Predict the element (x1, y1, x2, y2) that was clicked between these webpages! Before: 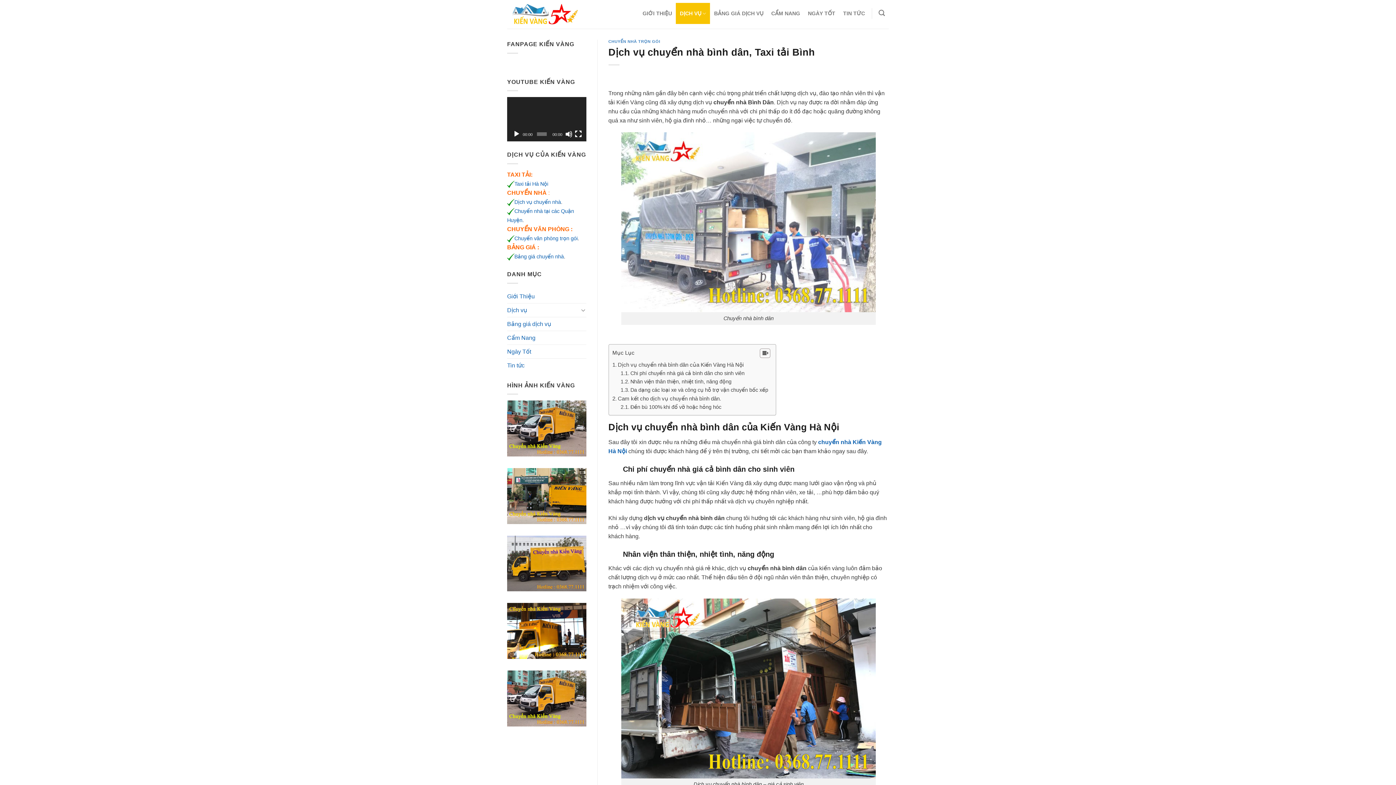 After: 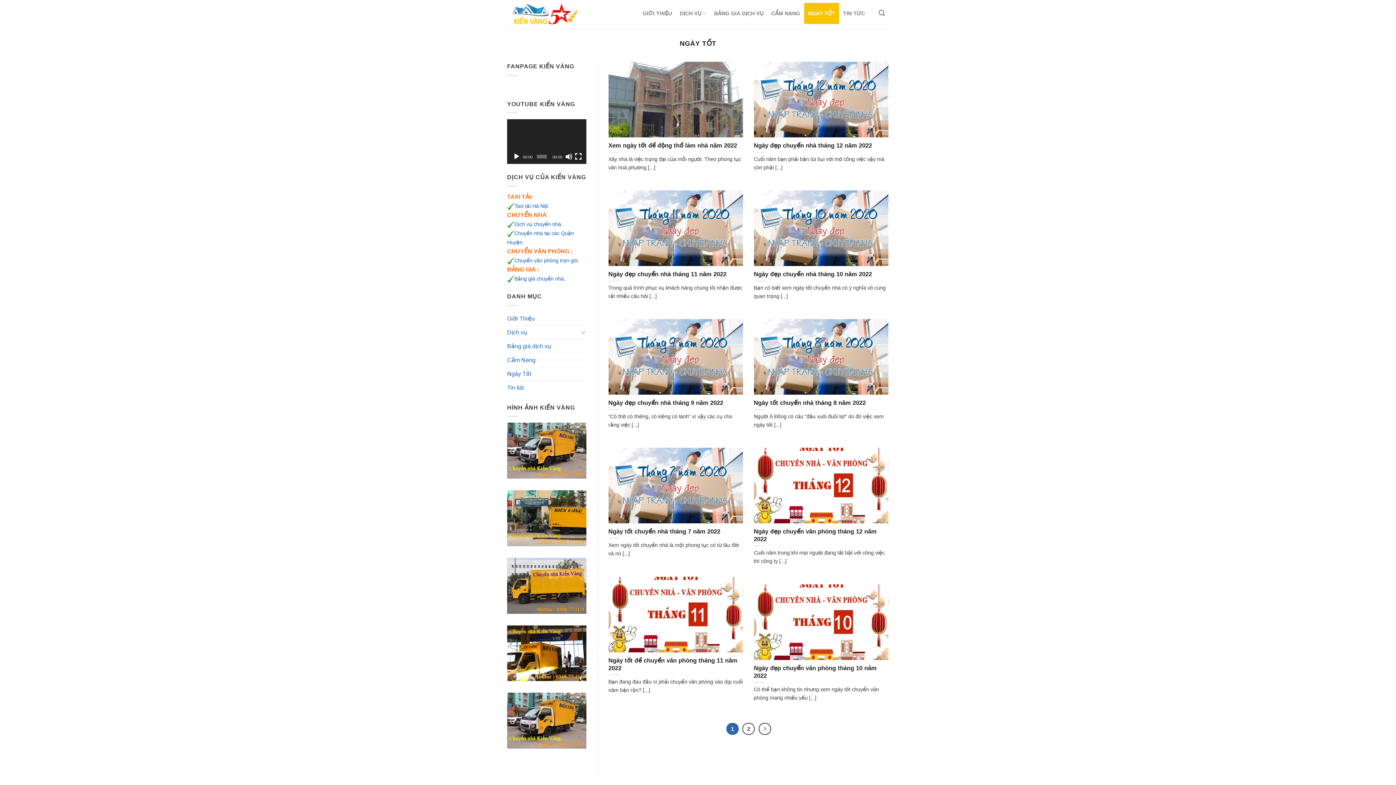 Action: bbox: (804, 2, 839, 24) label: NGÀY TỐT